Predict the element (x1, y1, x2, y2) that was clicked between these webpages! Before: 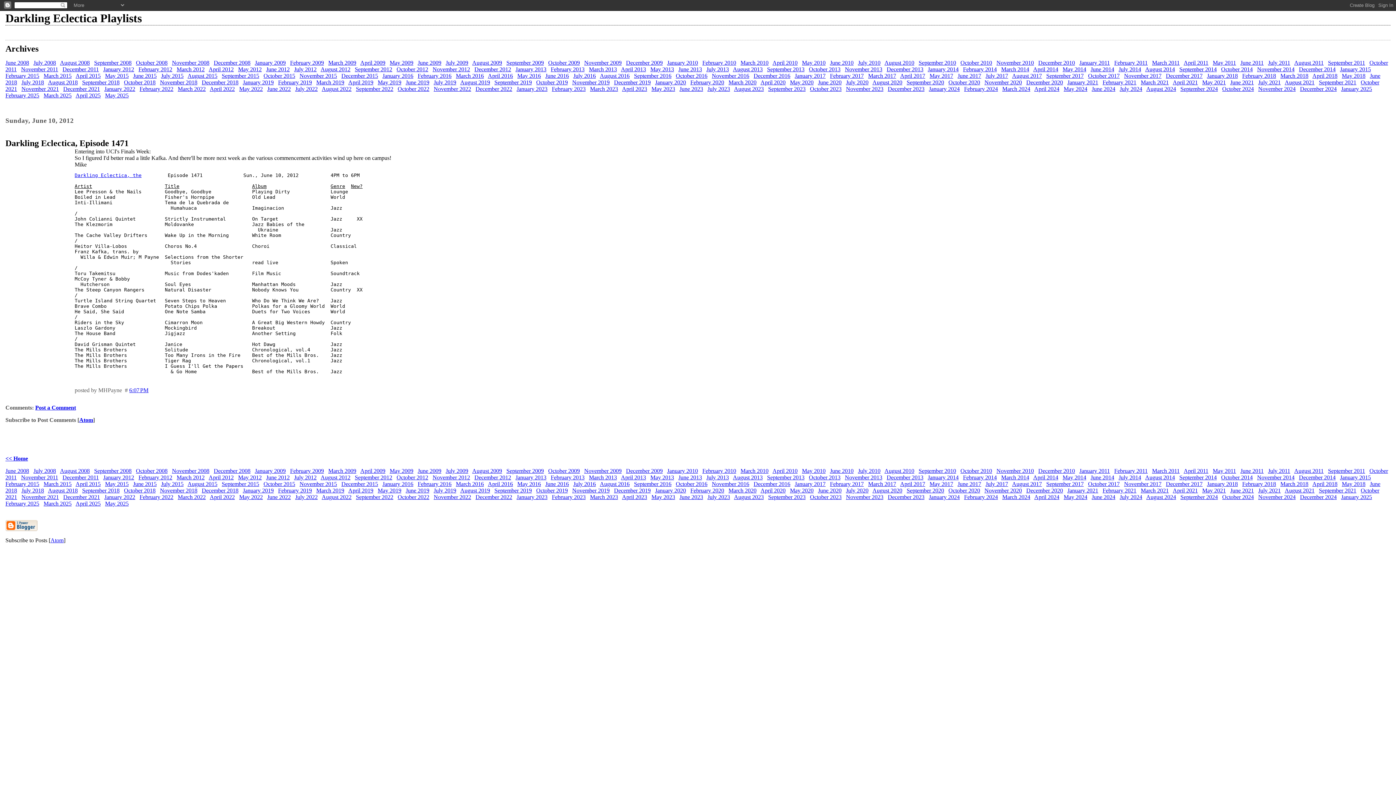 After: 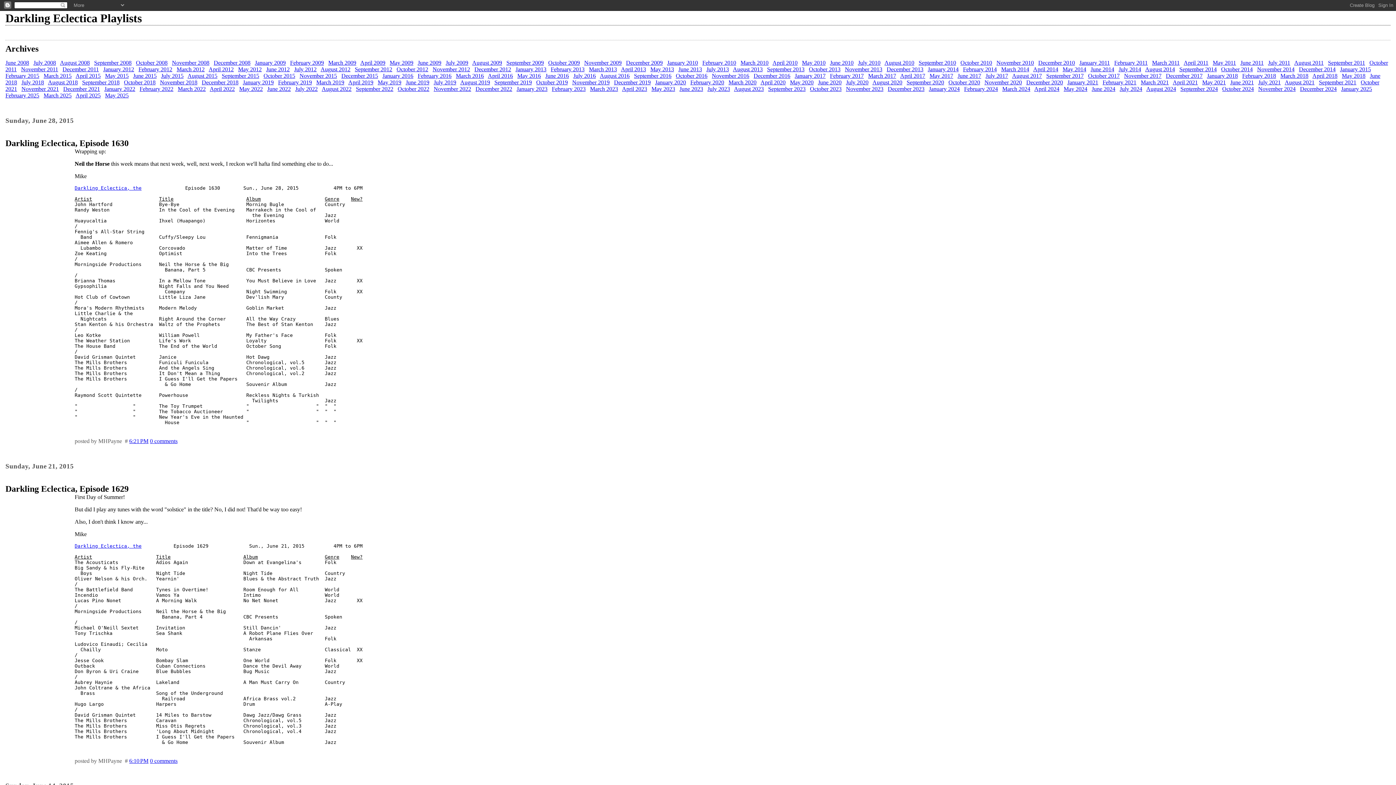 Action: bbox: (133, 481, 156, 487) label: June 2015